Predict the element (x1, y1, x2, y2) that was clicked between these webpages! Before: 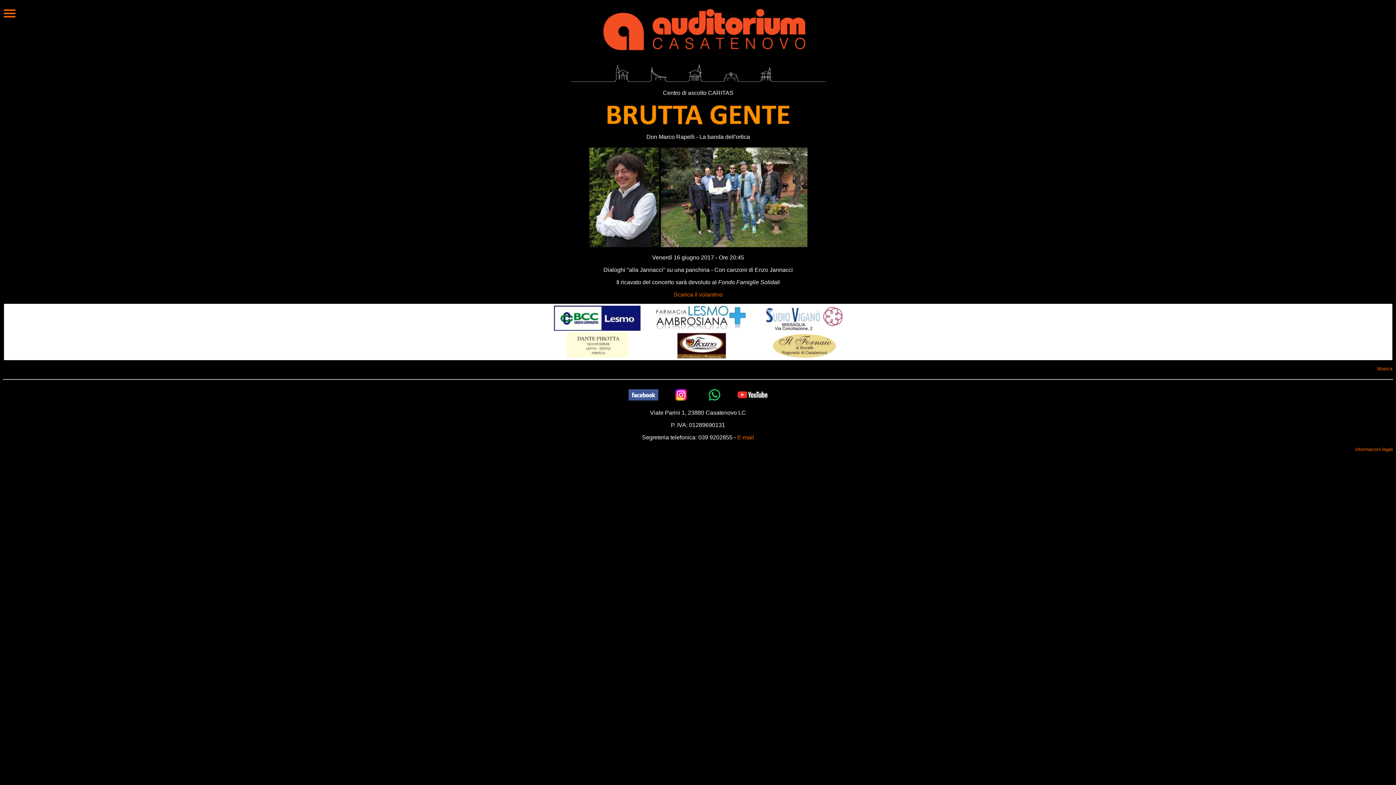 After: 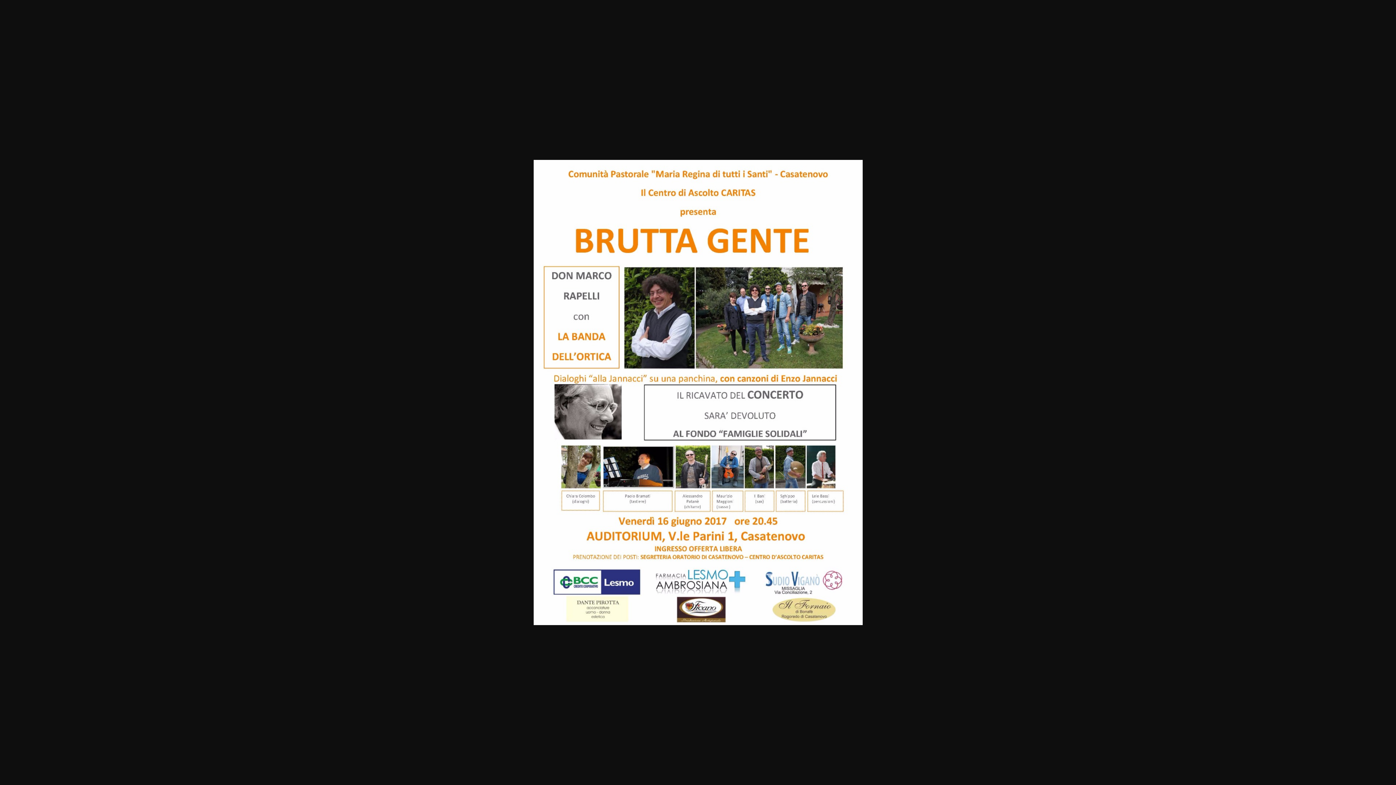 Action: label: Scarica il volantino bbox: (673, 291, 722, 297)